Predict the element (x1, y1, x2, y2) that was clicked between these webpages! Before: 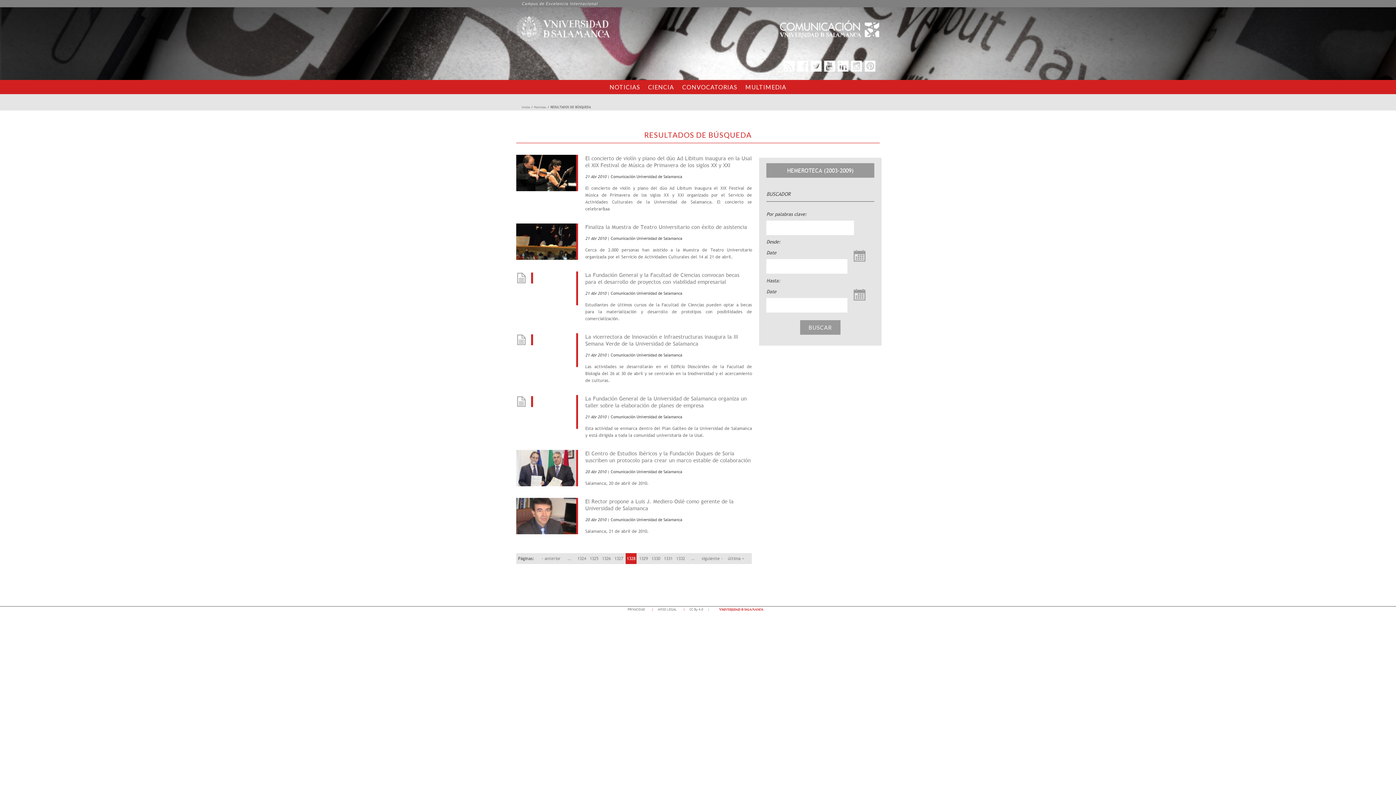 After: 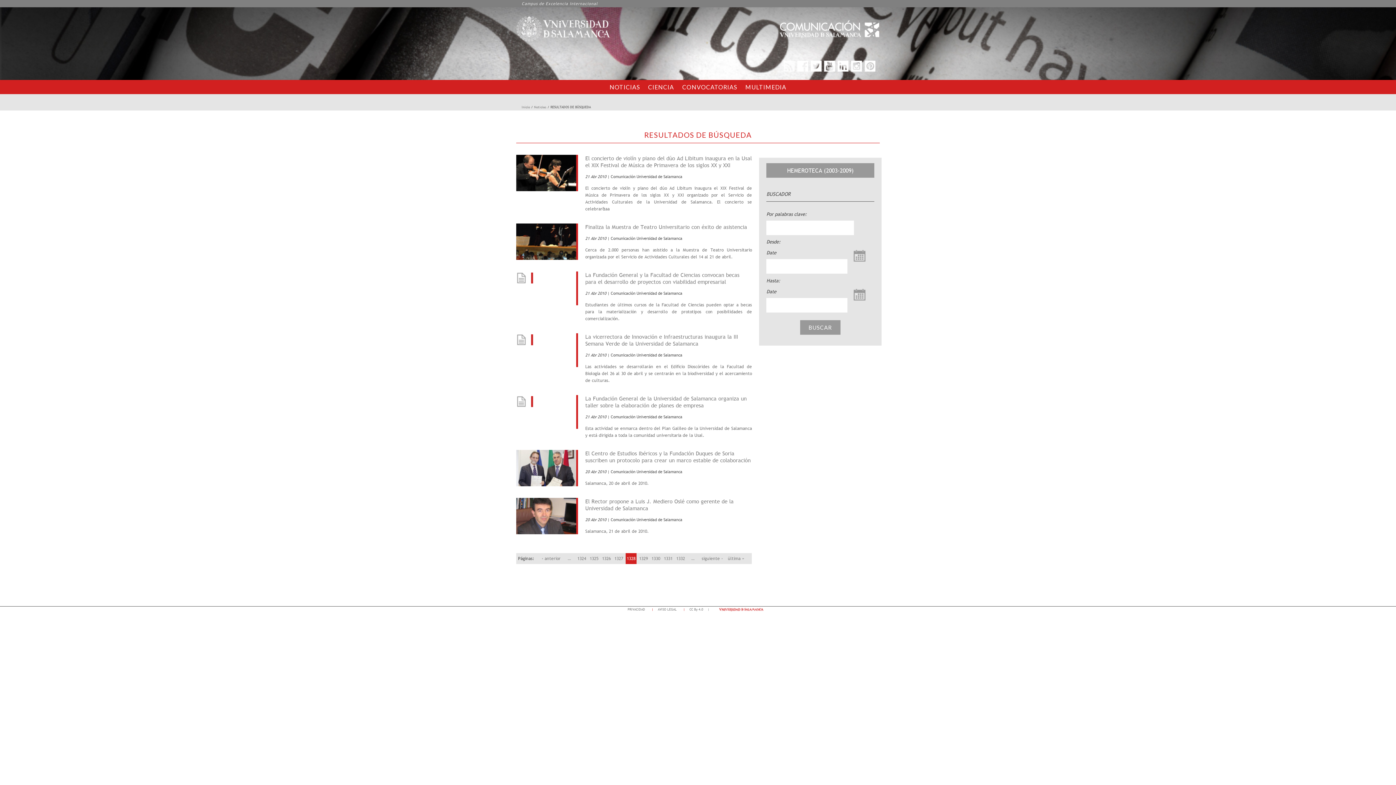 Action: bbox: (784, 60, 794, 71)